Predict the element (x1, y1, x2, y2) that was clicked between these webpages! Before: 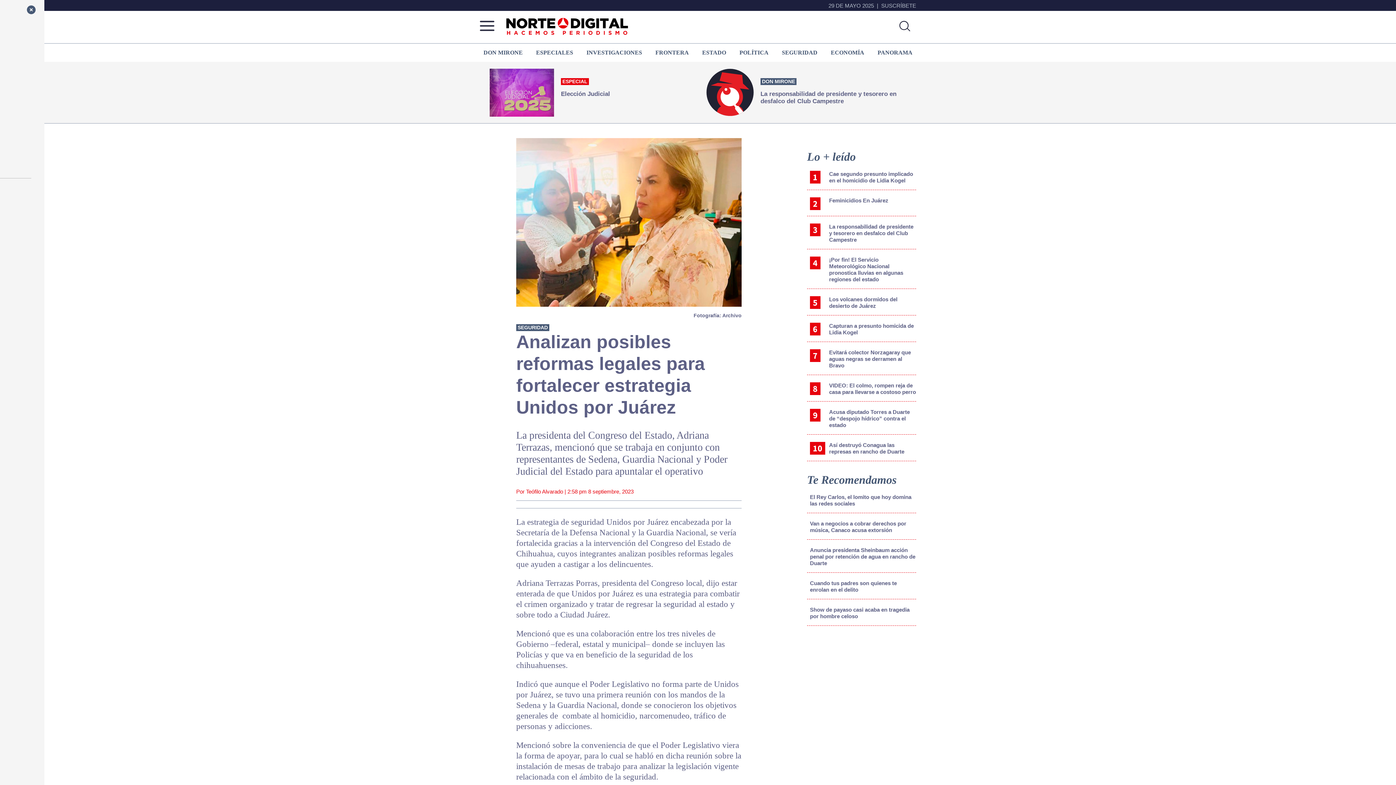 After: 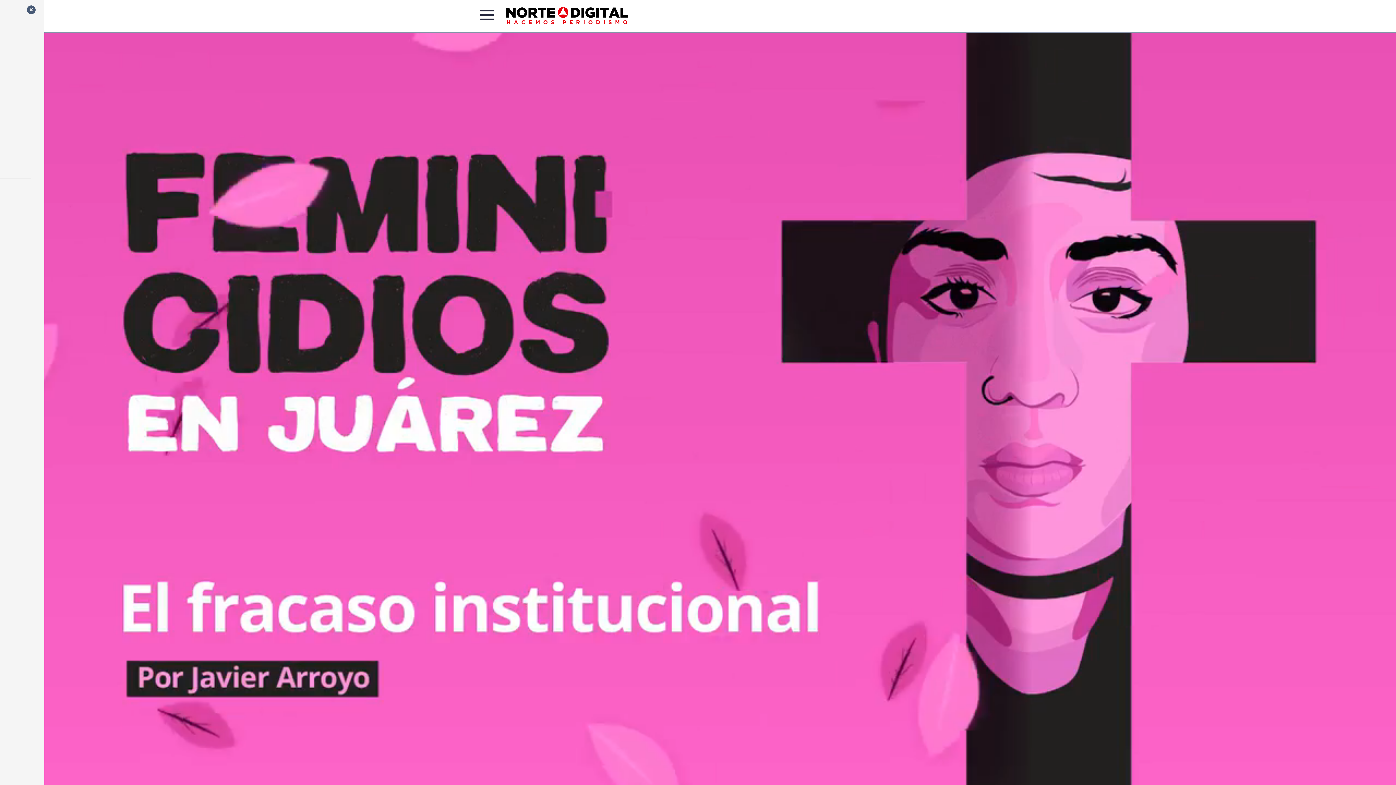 Action: label: Feminicidios En Juárez bbox: (829, 197, 916, 210)